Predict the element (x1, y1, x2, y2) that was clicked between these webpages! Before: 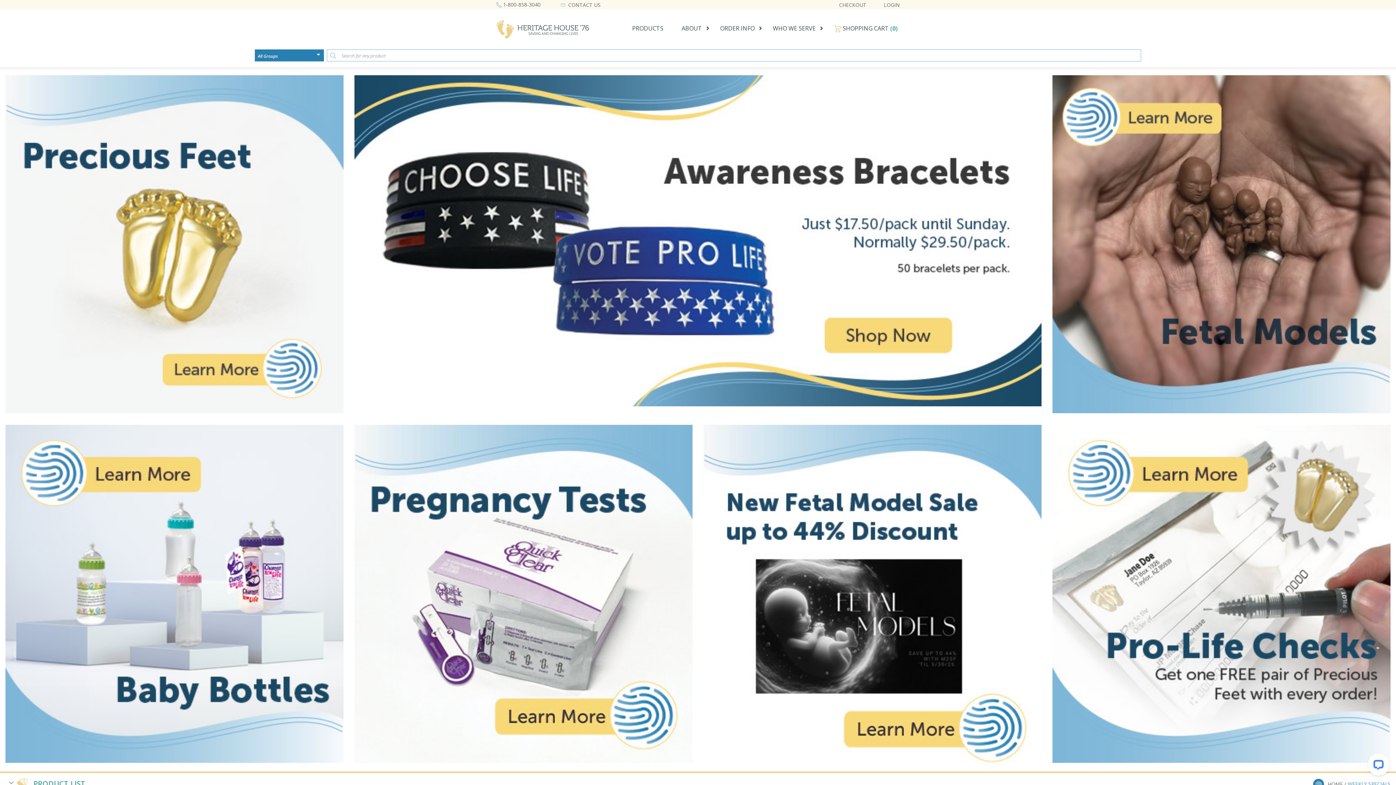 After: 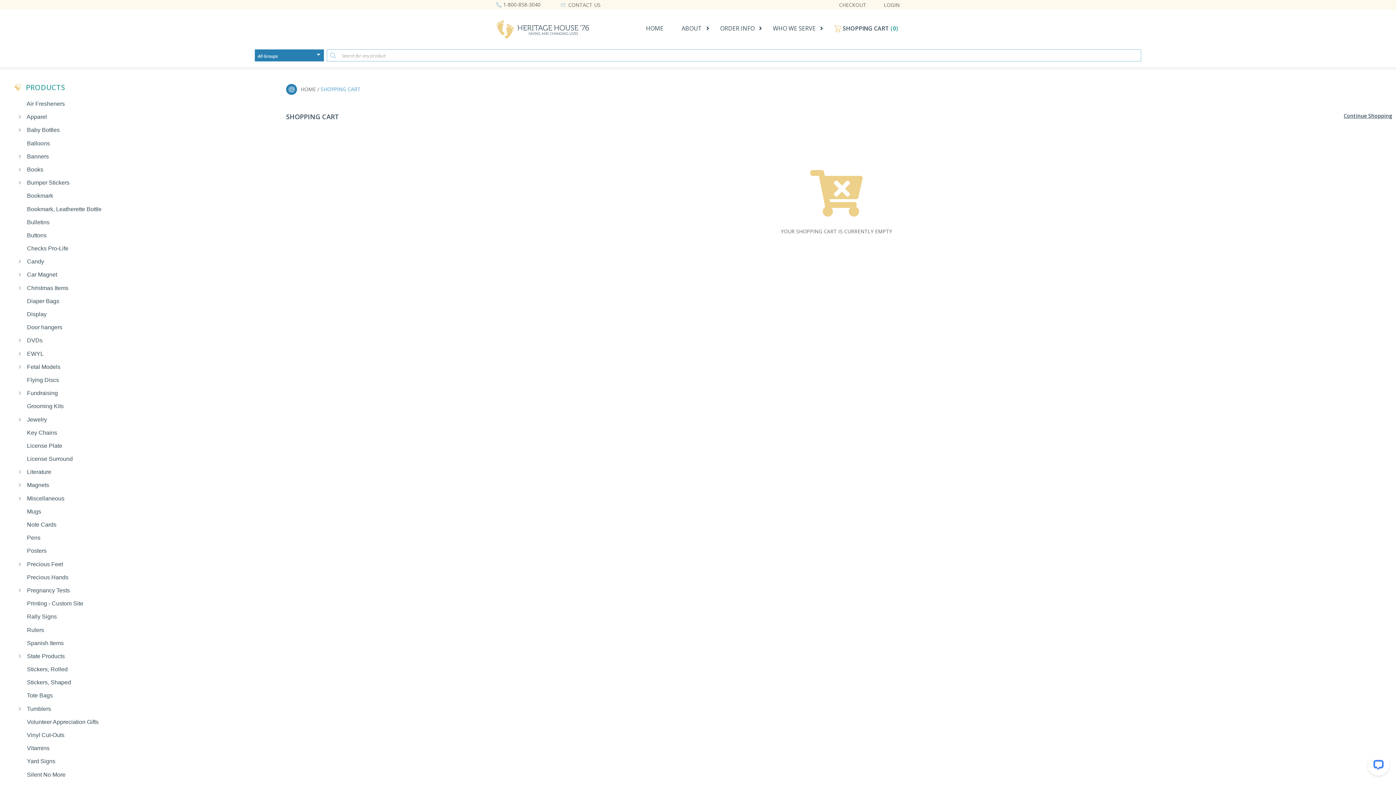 Action: bbox: (834, 20, 900, 36) label:  SHOPPING CART 

(0)